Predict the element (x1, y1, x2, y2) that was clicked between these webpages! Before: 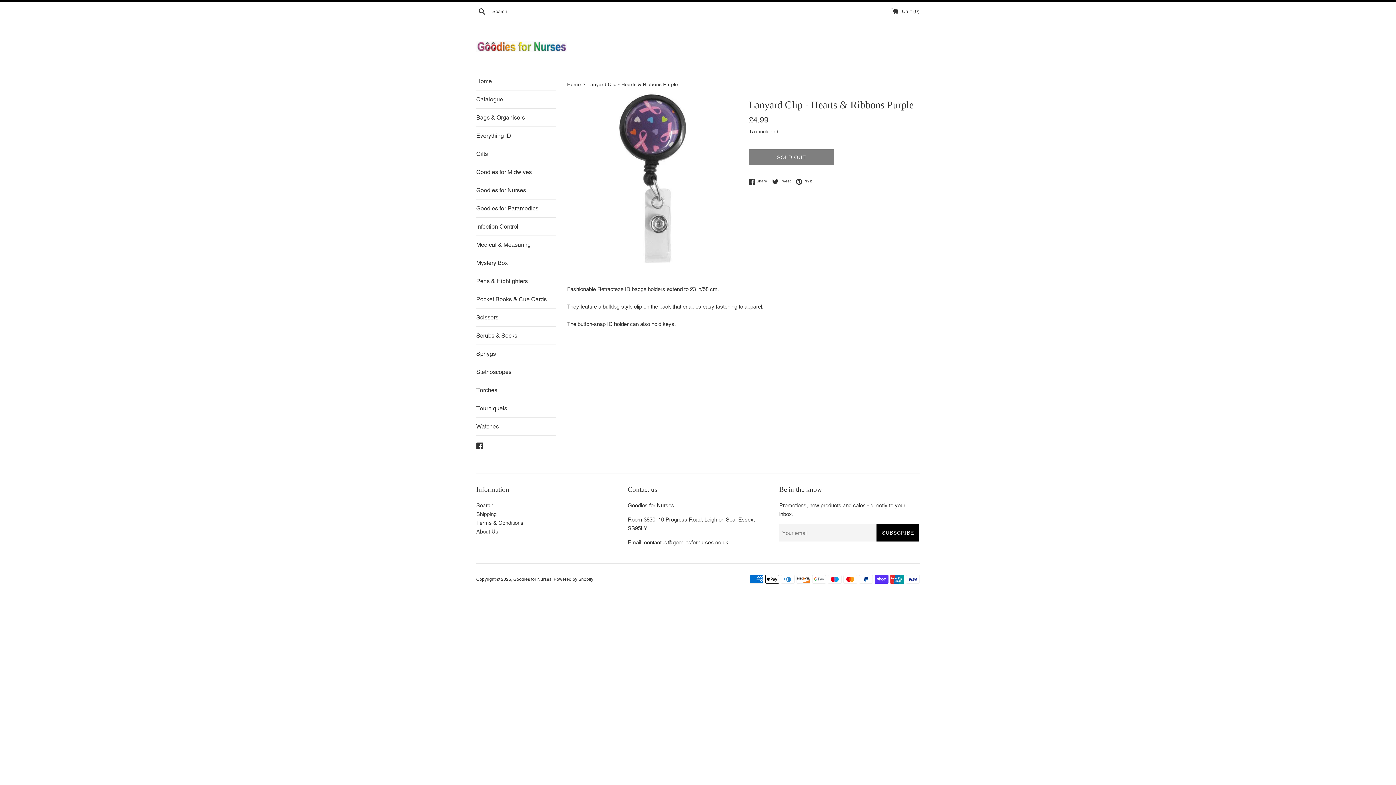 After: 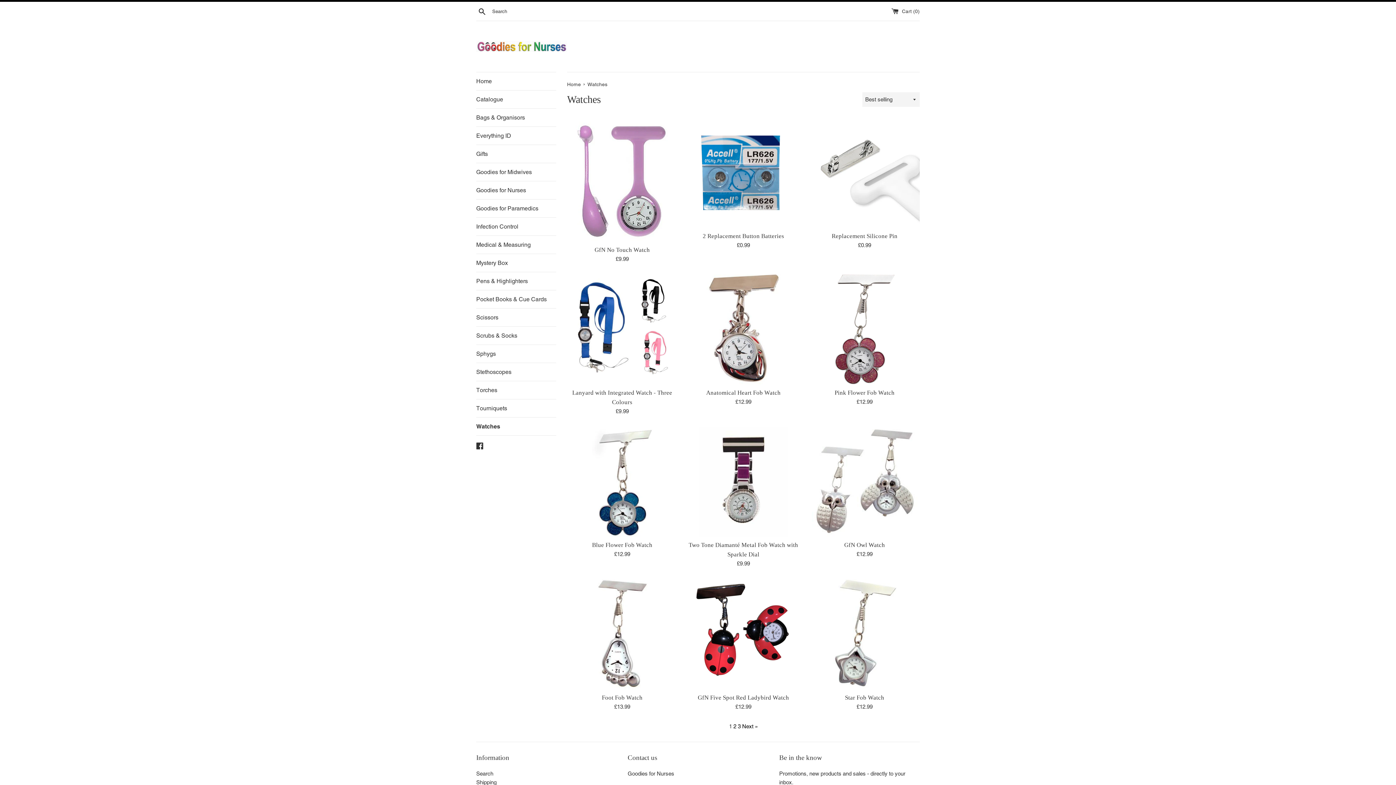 Action: label: Watches bbox: (476, 417, 556, 435)